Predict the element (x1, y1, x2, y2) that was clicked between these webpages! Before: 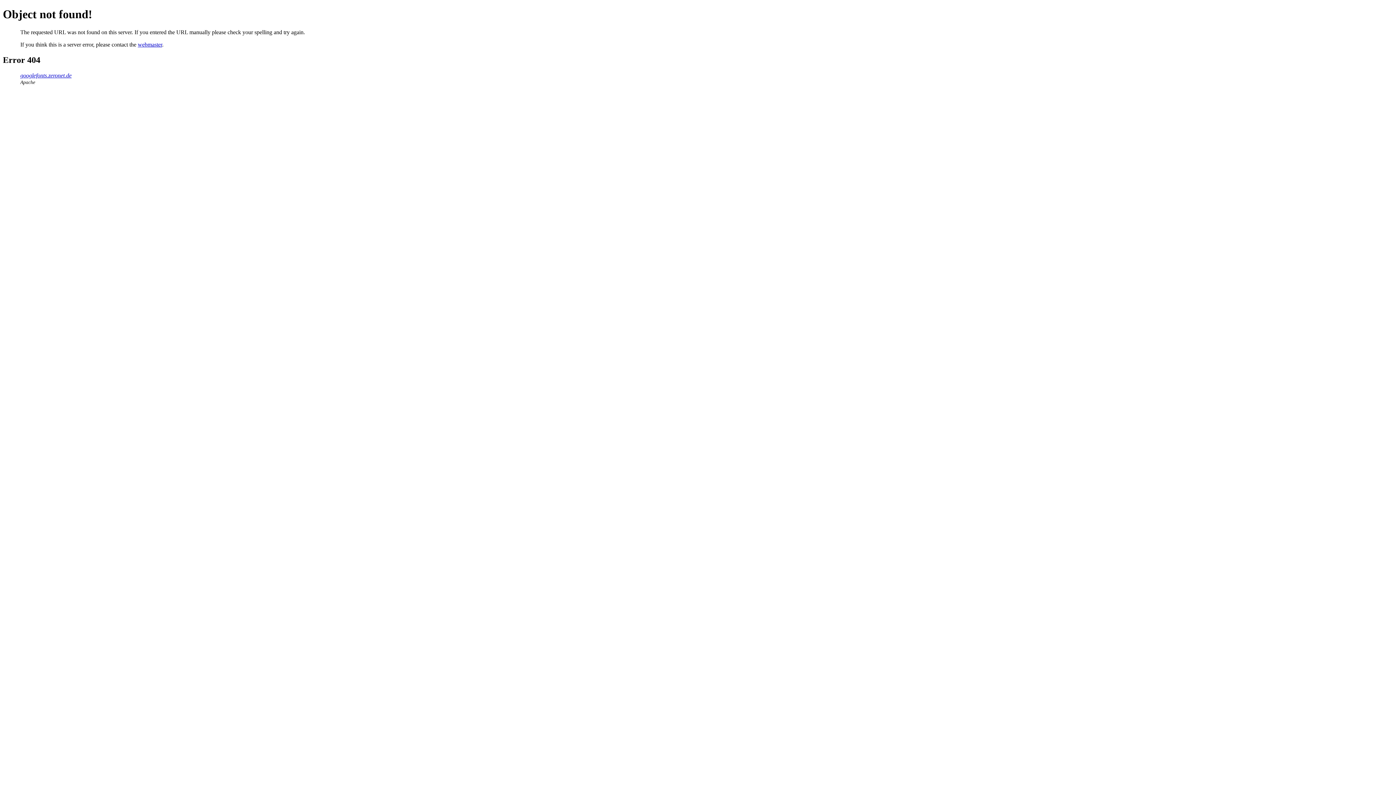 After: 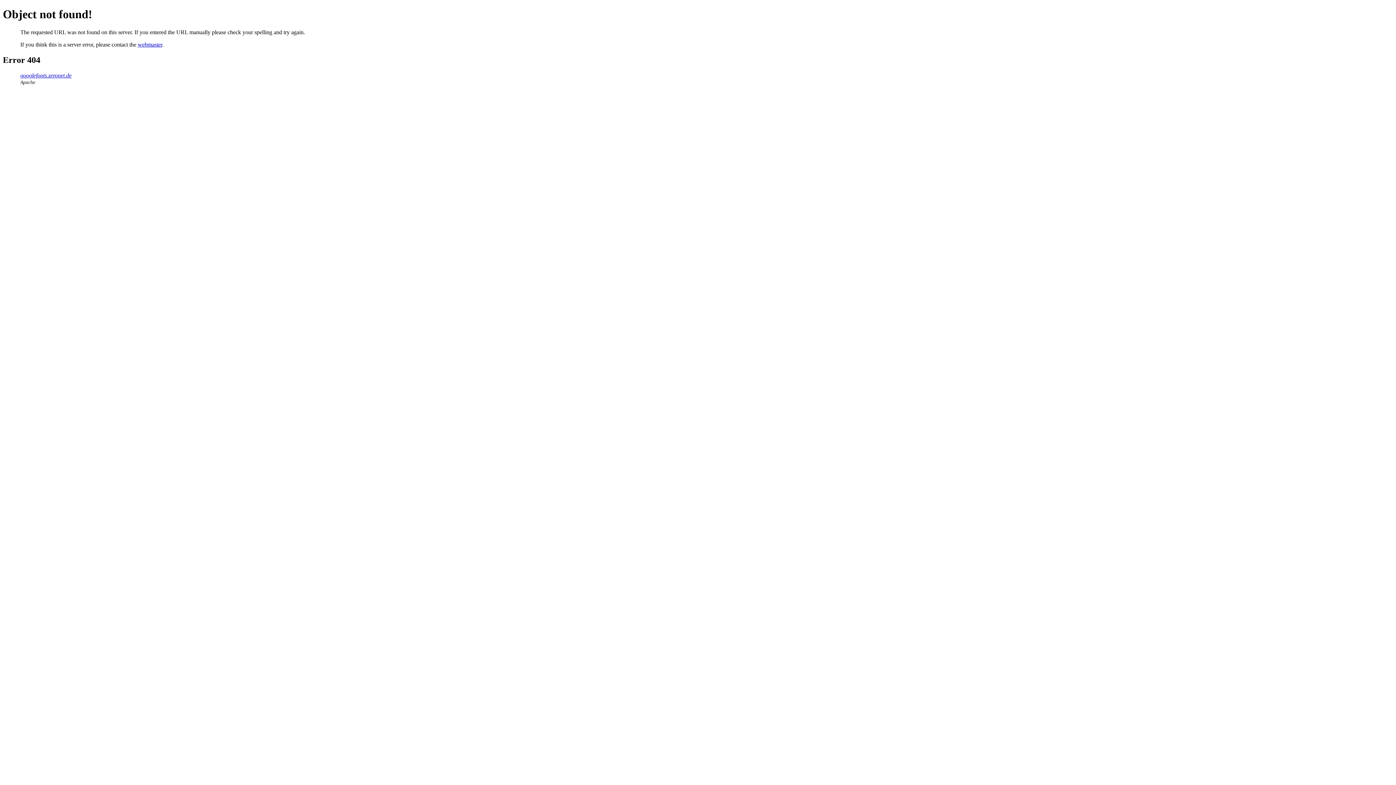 Action: label: webmaster bbox: (137, 41, 162, 47)